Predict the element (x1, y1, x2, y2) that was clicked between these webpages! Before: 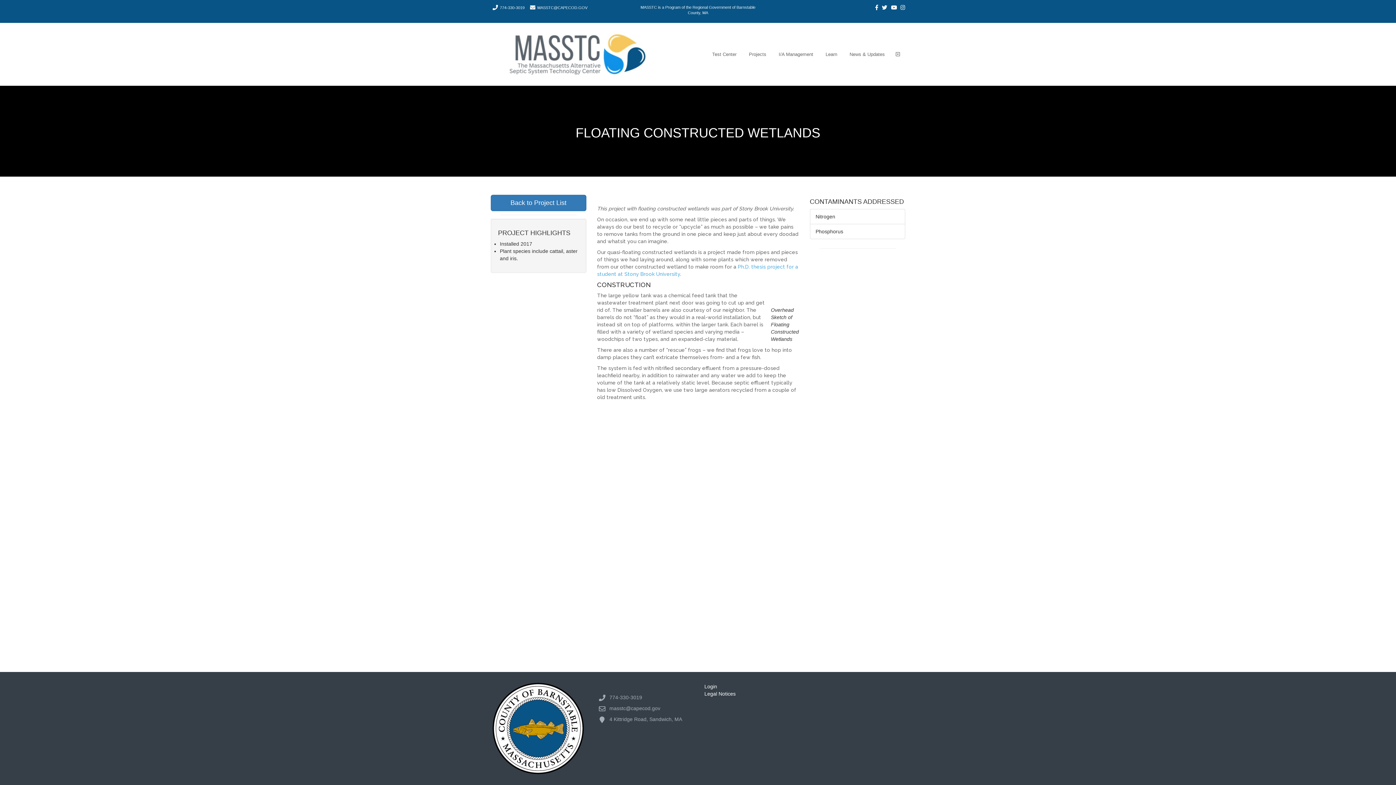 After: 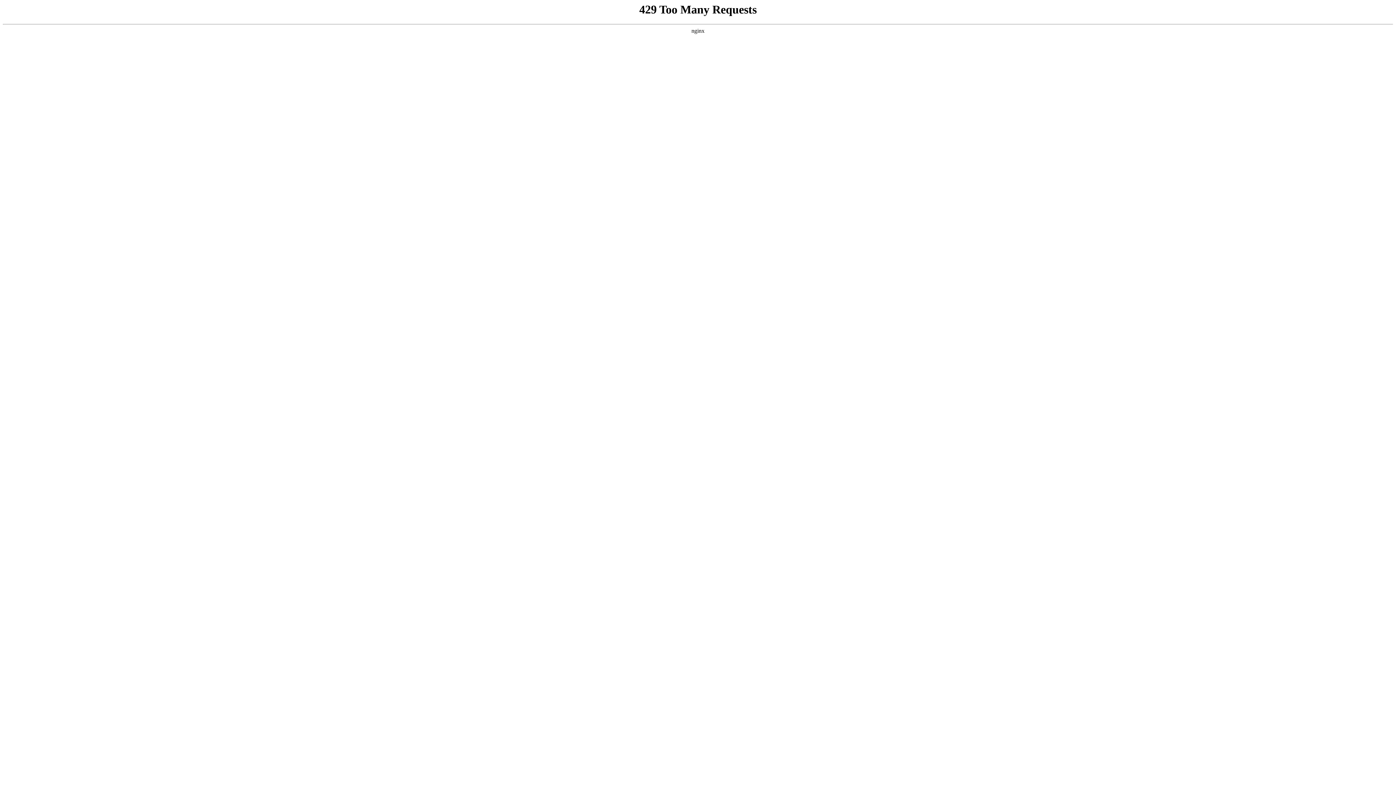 Action: label: Login bbox: (704, 683, 717, 689)